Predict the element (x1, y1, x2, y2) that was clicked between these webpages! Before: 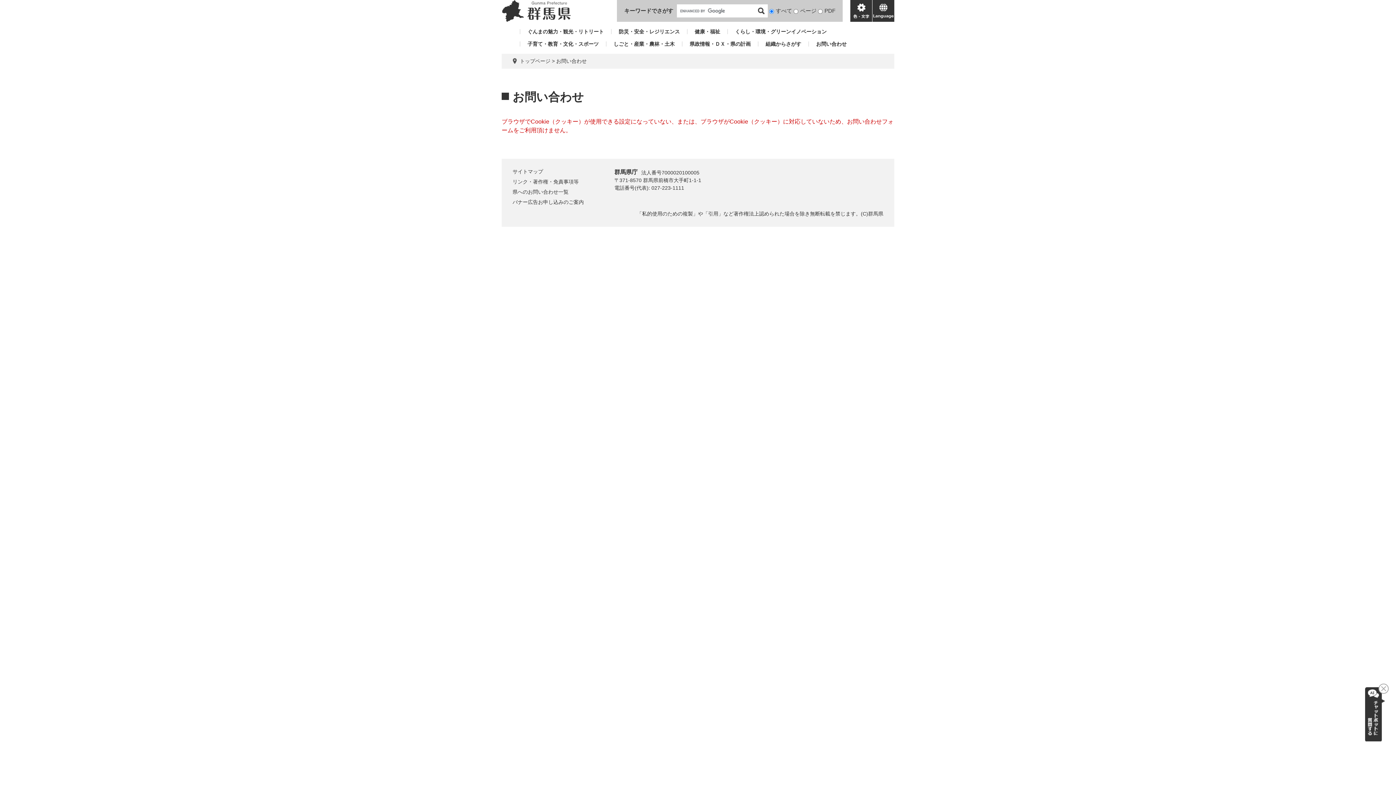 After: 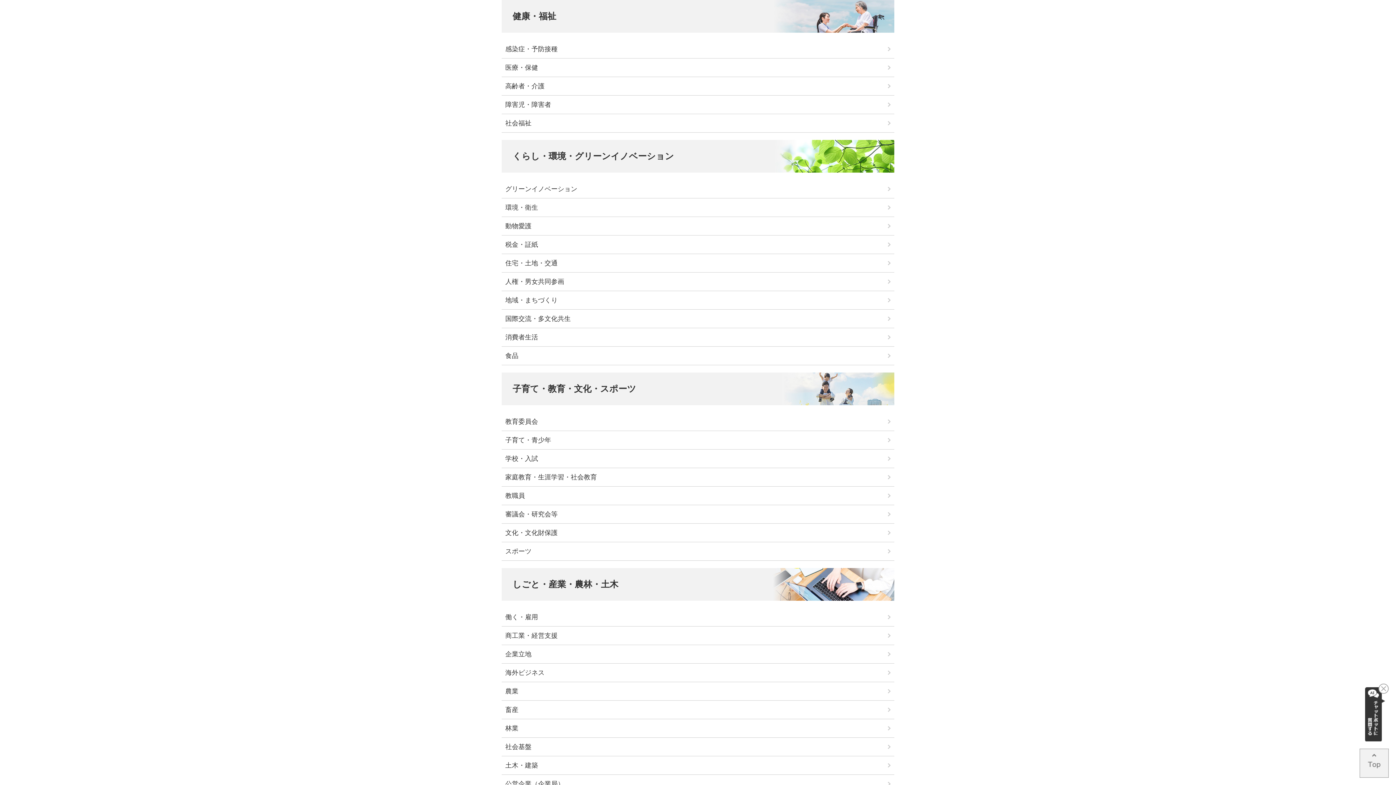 Action: bbox: (687, 29, 720, 34) label: 健康・福祉